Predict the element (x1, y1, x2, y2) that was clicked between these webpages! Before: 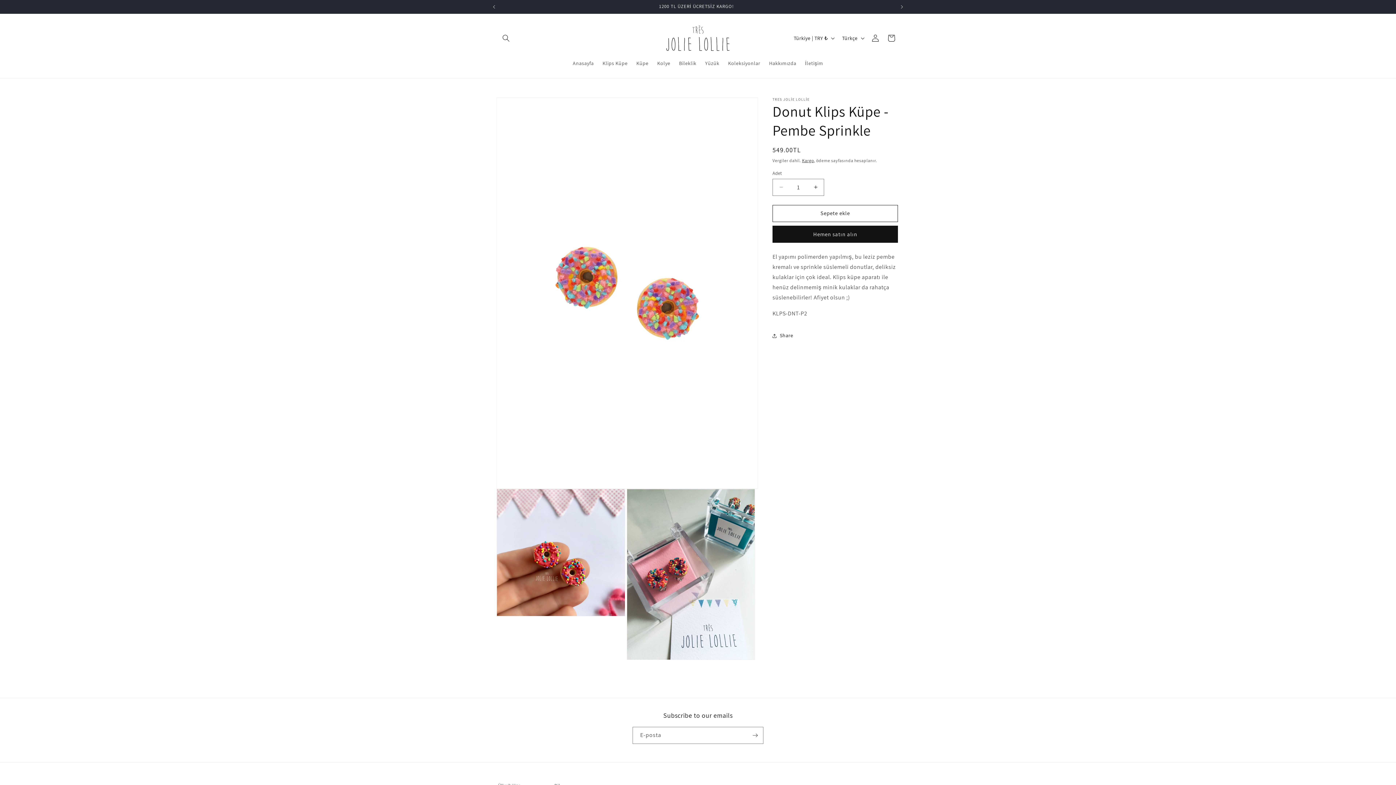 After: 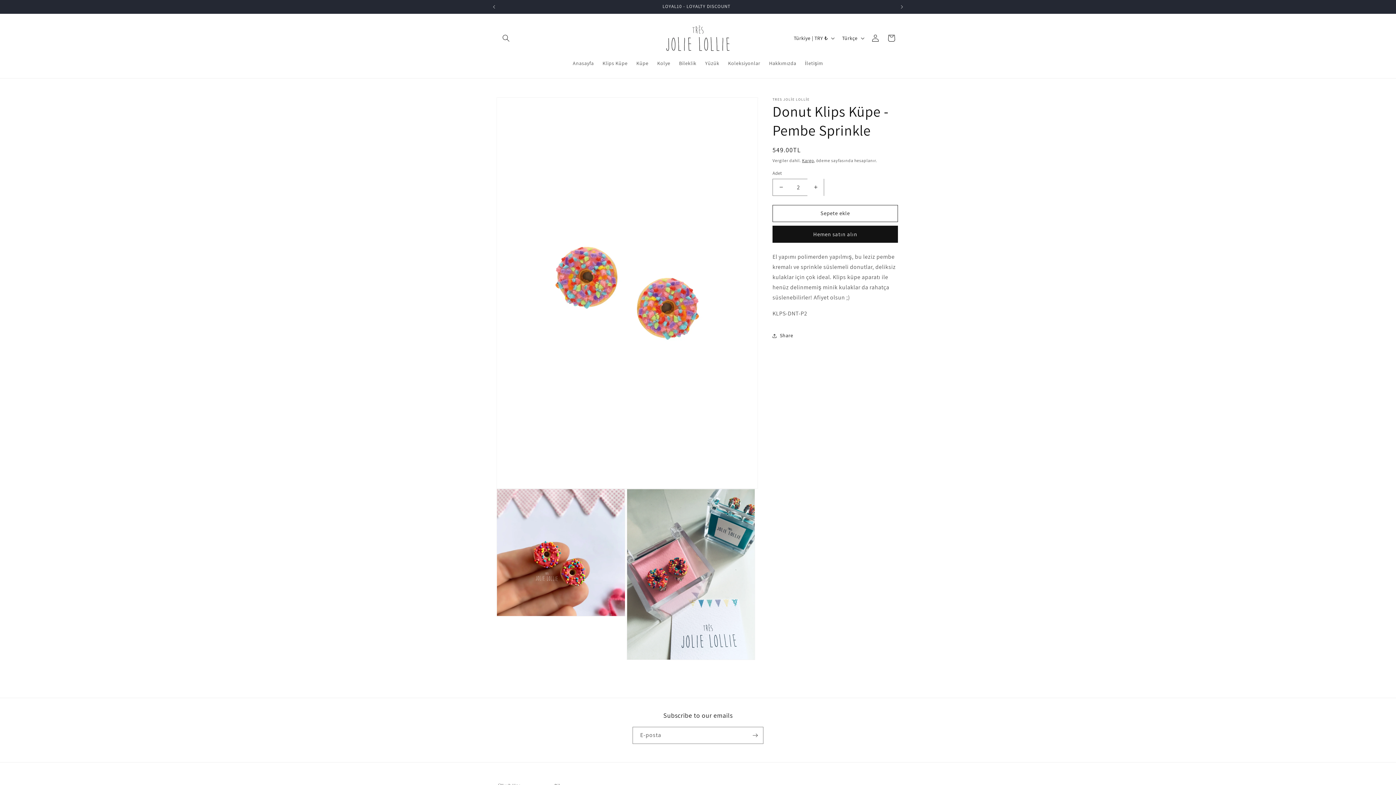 Action: bbox: (807, 178, 824, 195) label: Donut Klips Küpe - Pembe Sprinkle için adedi artırın